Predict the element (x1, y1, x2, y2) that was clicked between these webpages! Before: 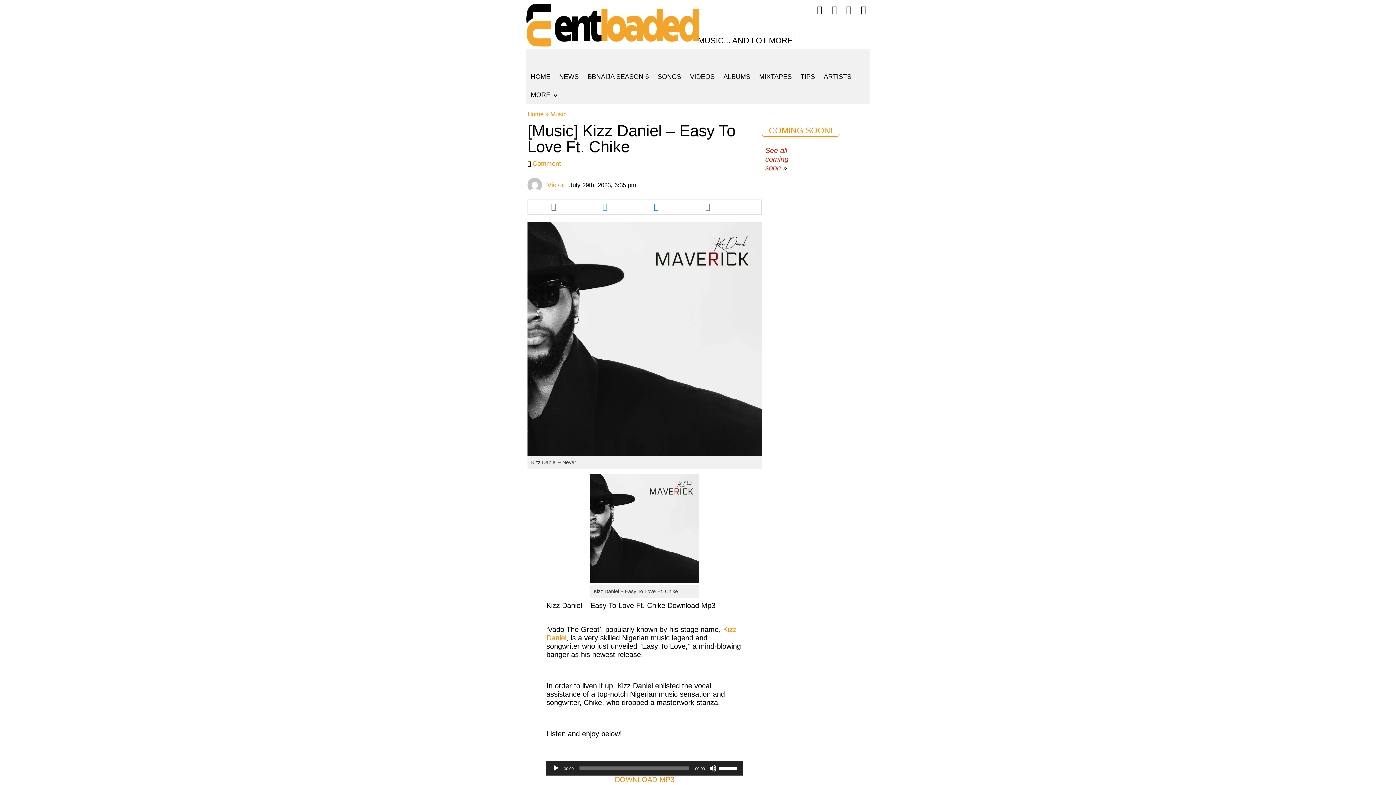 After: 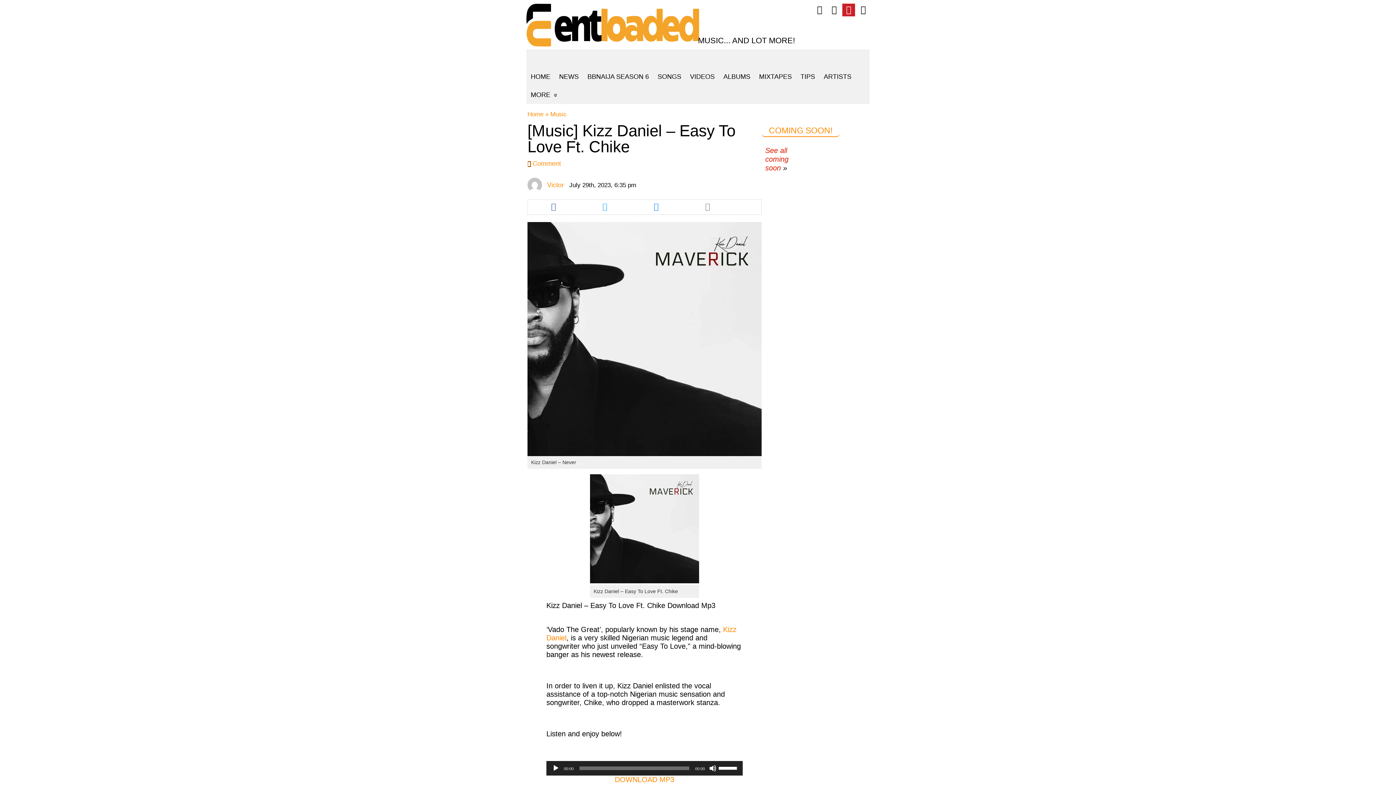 Action: label: Follow Xclusiveloaded.com on Pinterest bbox: (842, 3, 855, 16)